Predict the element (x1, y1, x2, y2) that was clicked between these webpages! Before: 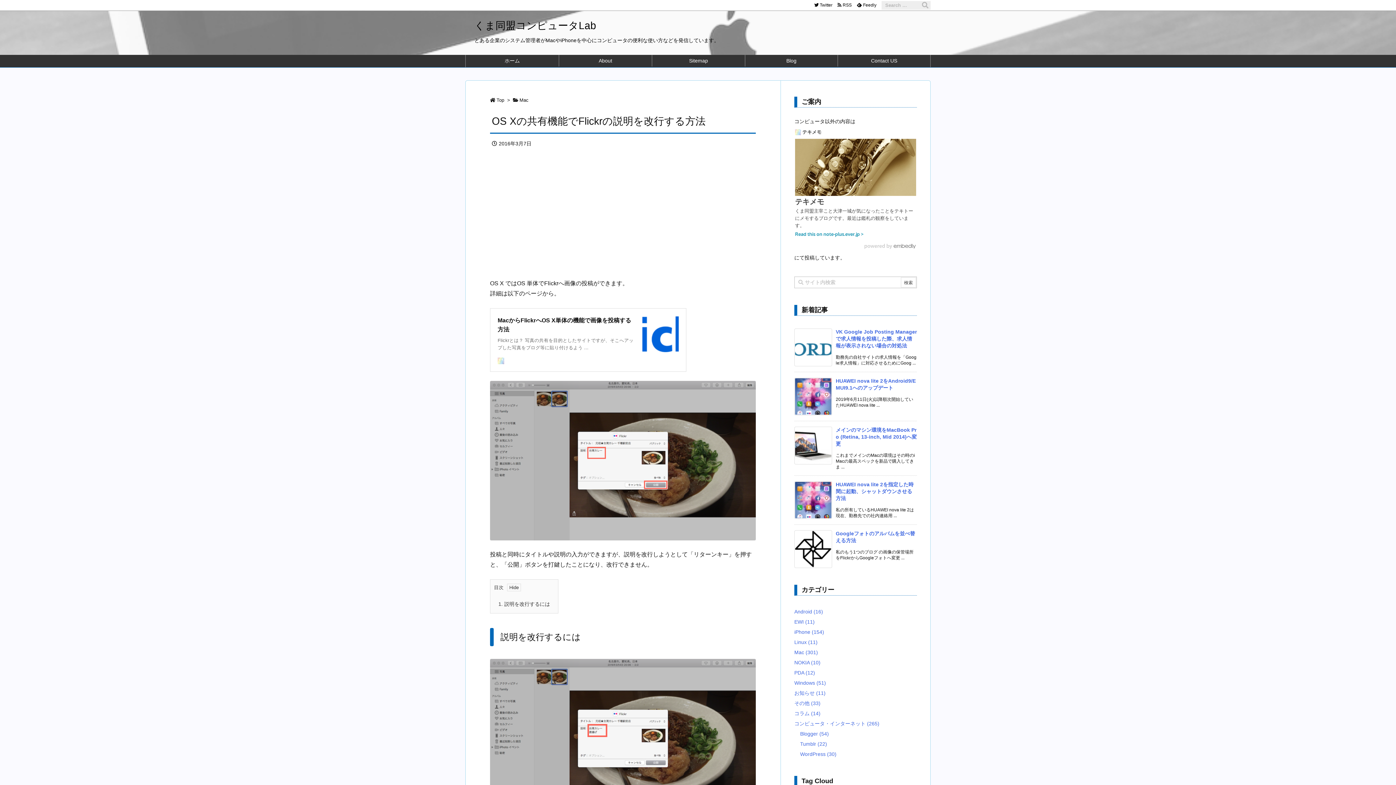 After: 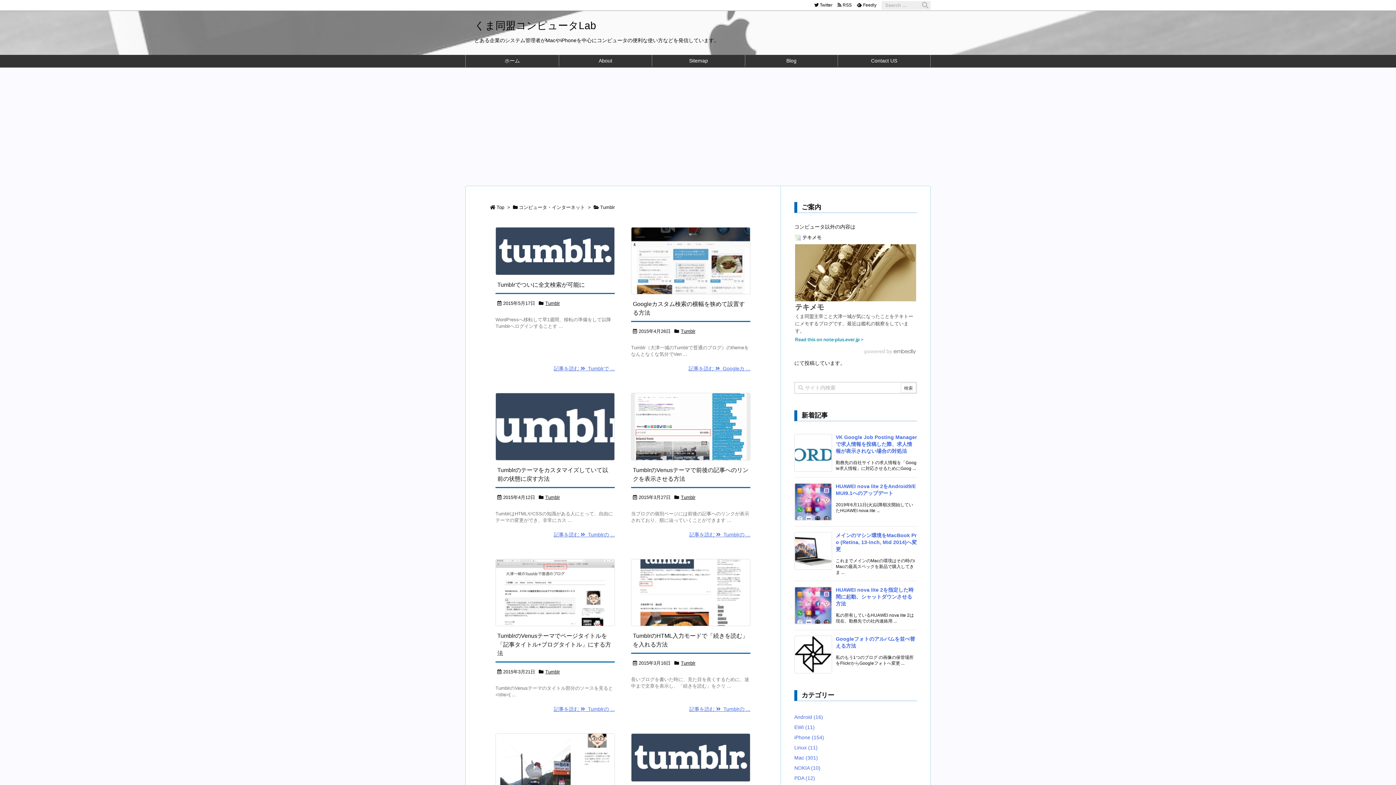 Action: bbox: (800, 741, 827, 747) label: Tumblr (22)